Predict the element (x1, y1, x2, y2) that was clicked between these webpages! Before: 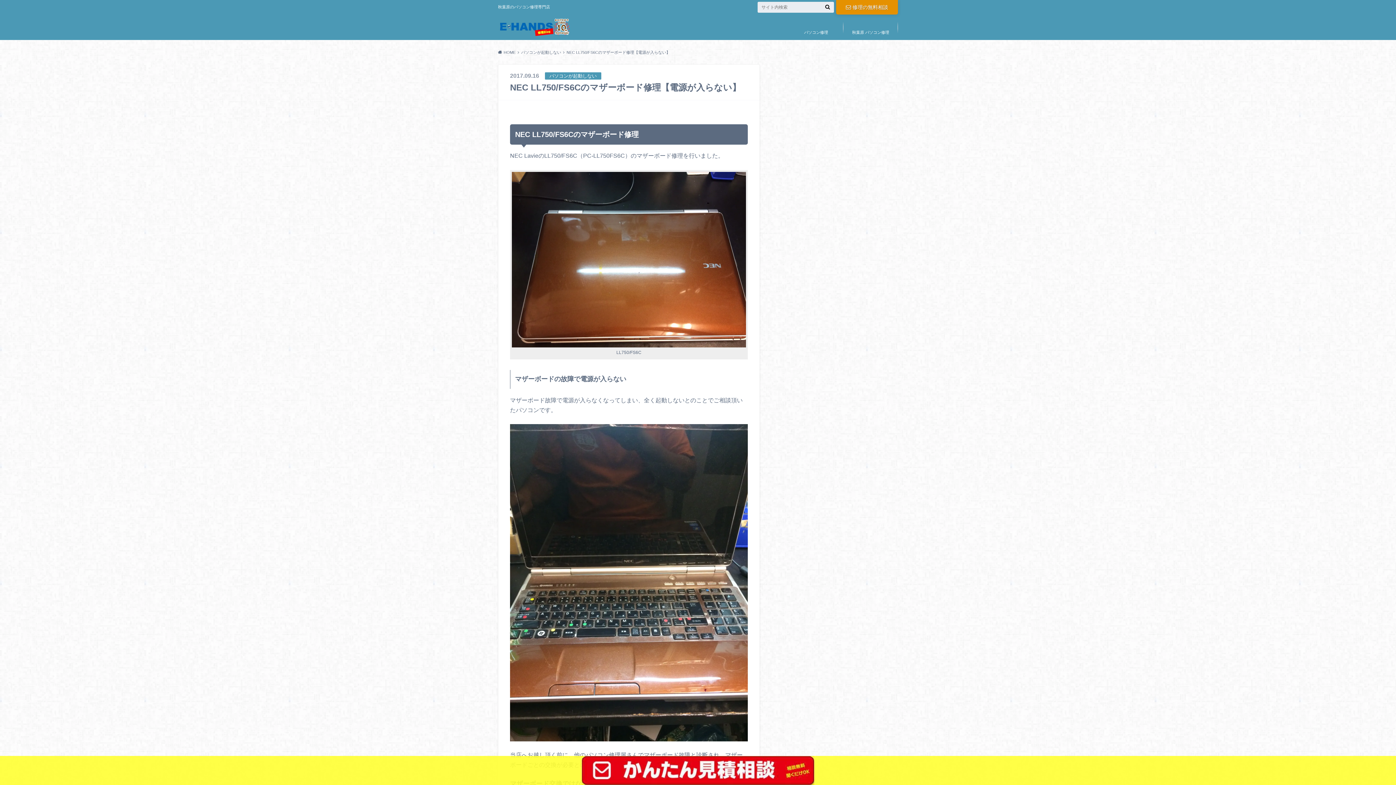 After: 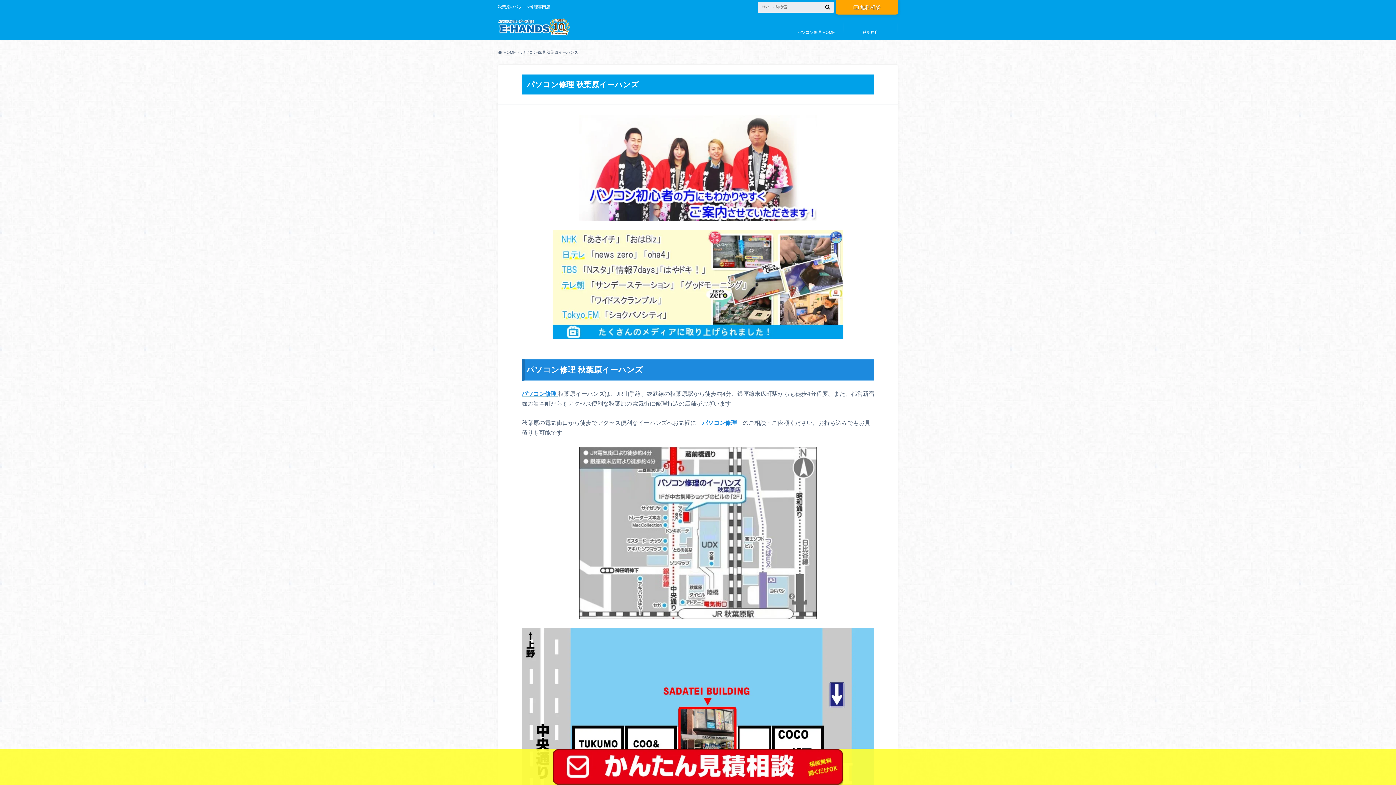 Action: bbox: (843, 16, 898, 38) label: 秋葉原 パソコン修理